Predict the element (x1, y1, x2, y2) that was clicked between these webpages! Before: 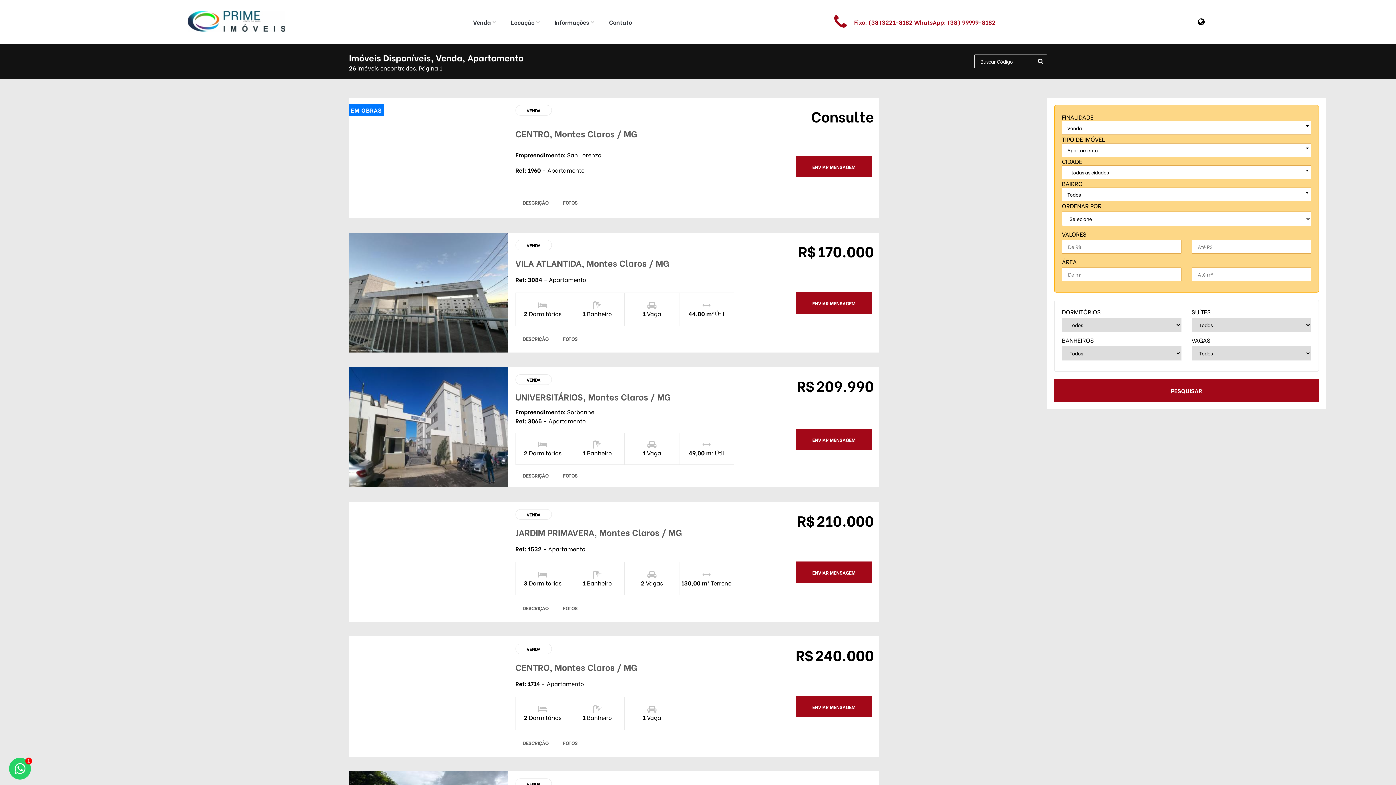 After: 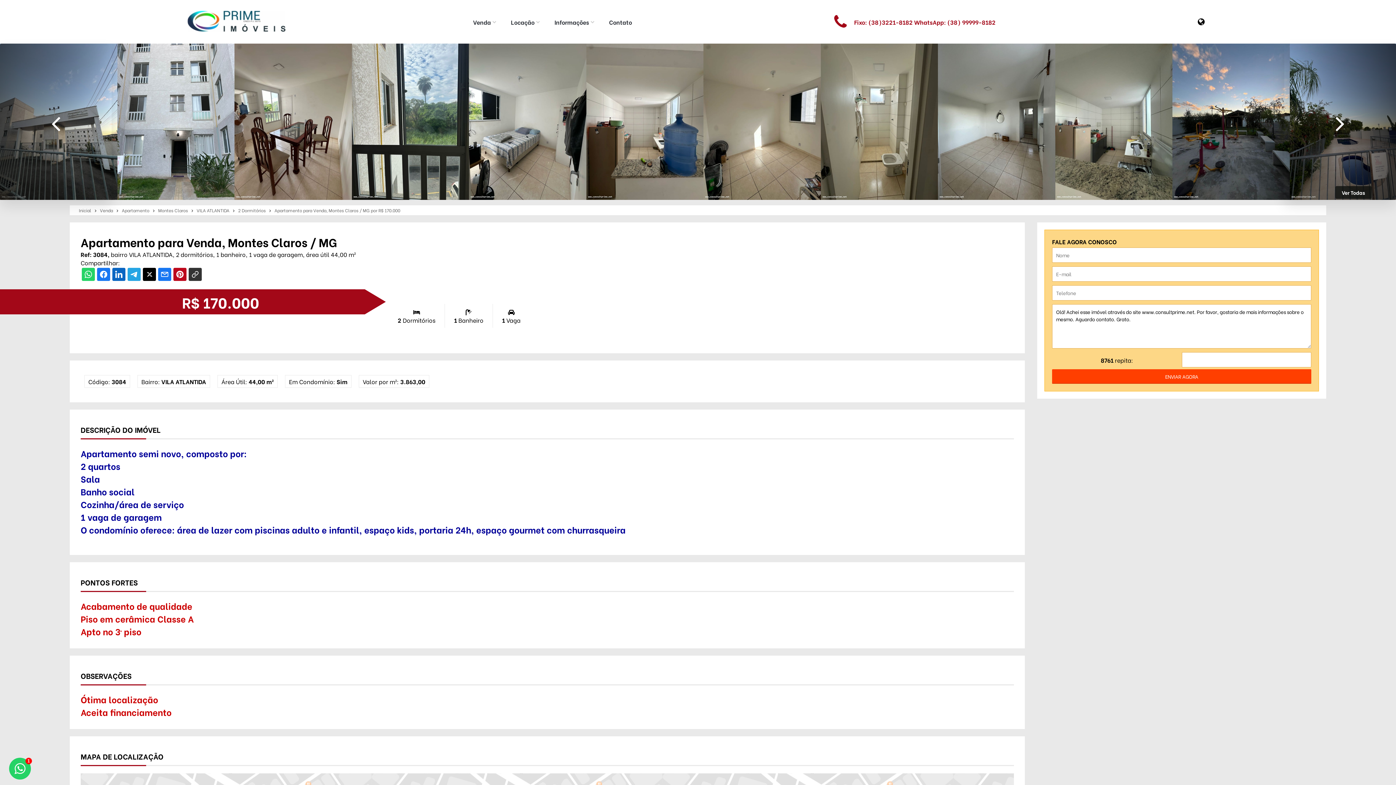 Action: bbox: (349, 232, 508, 352)